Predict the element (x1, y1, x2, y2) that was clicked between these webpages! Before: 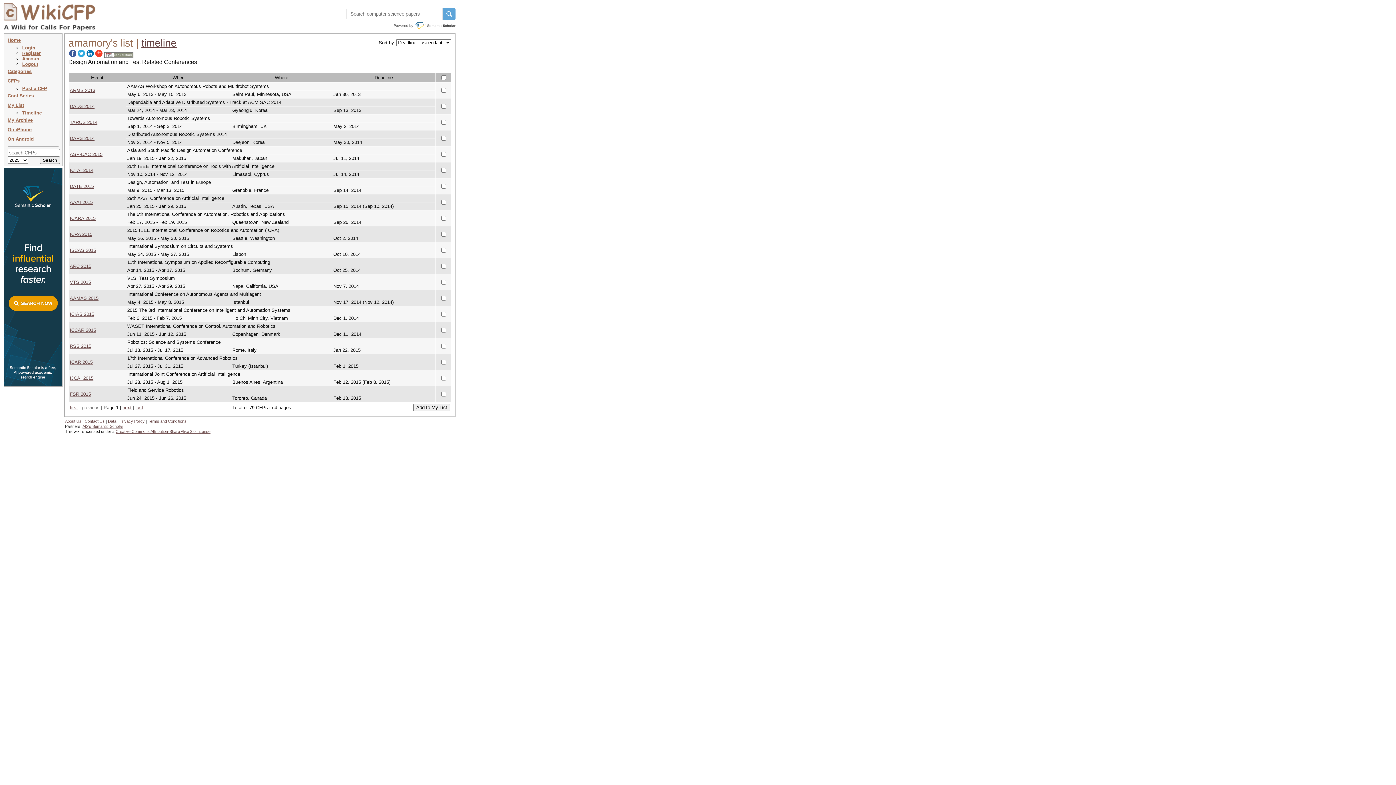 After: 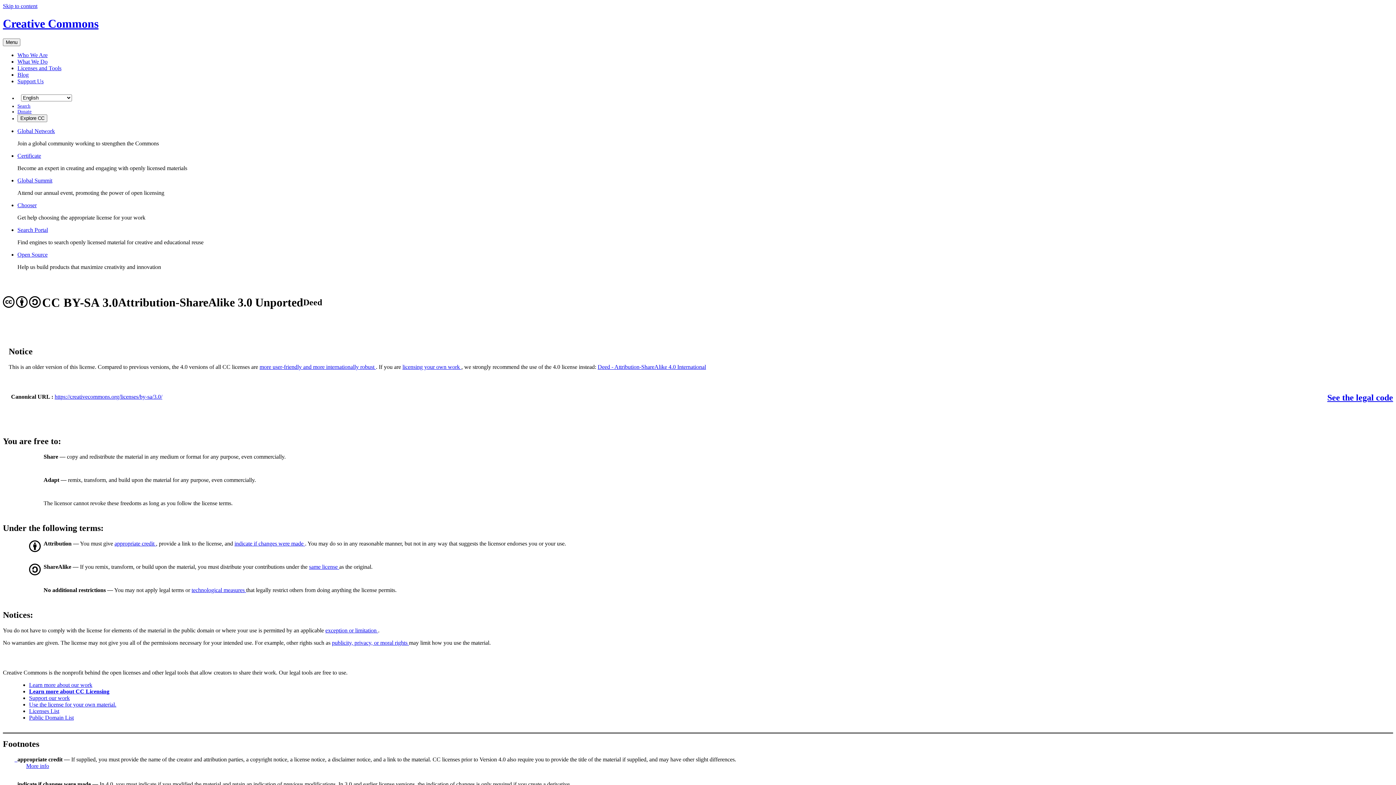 Action: label: Creative Commons Attribution-Share Alike 3.0 License bbox: (115, 429, 210, 433)